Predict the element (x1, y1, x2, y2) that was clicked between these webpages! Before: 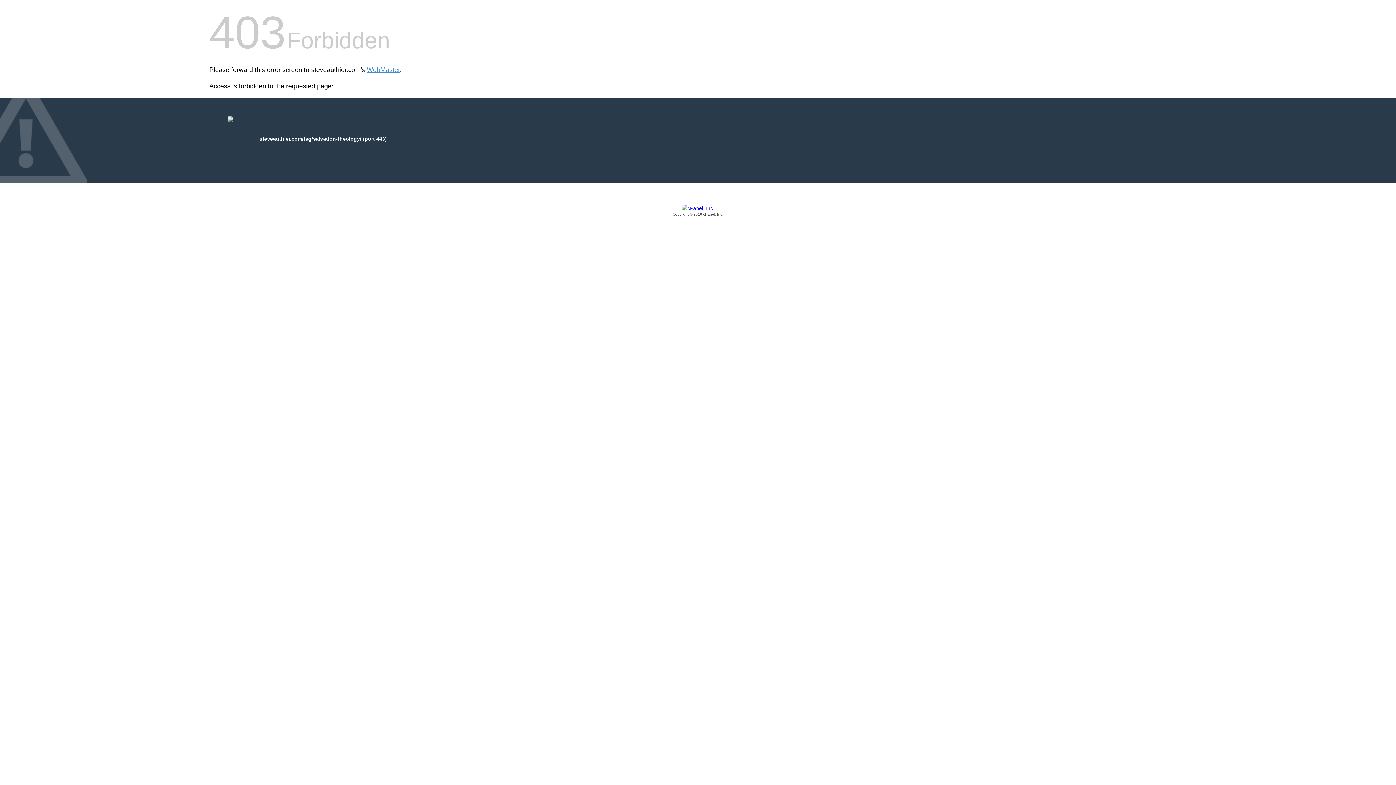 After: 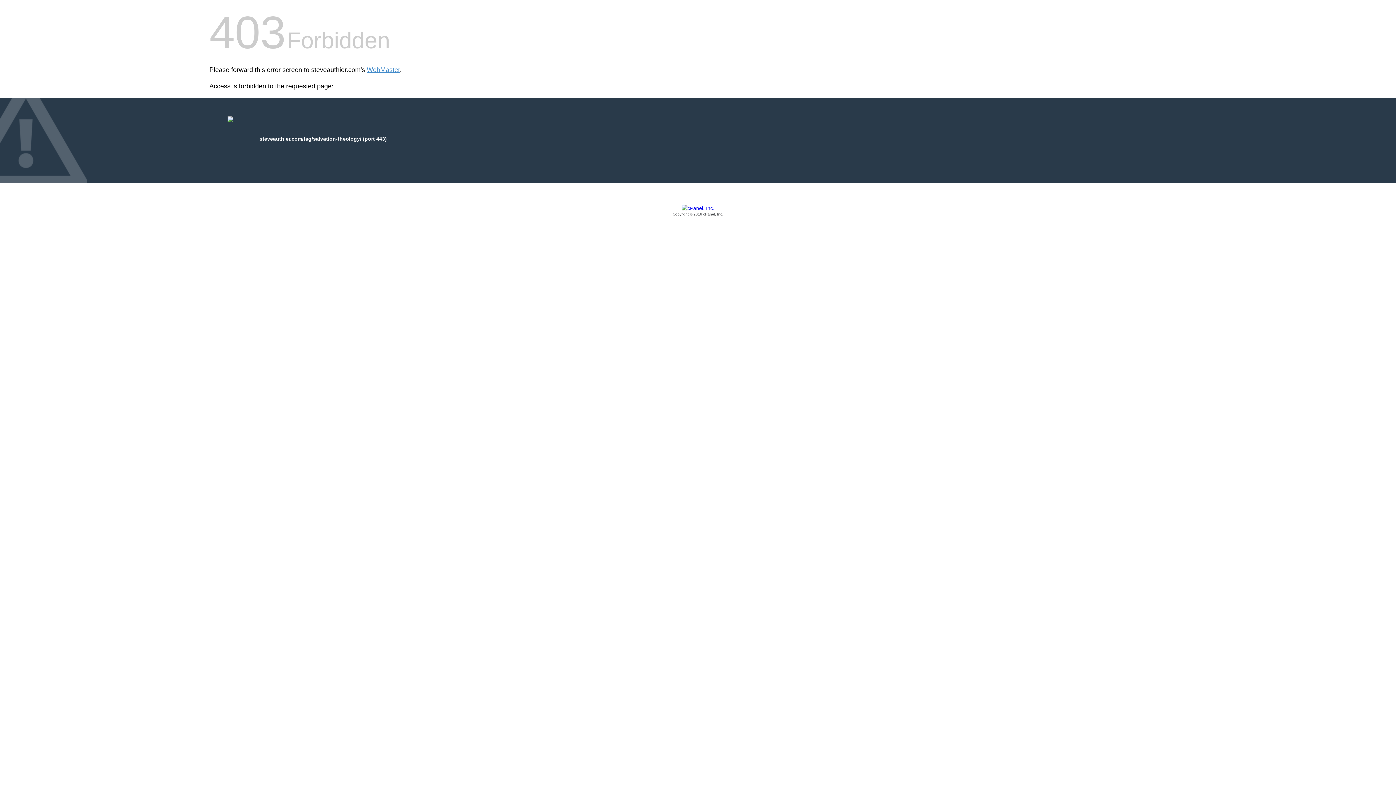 Action: label: Copyright © 2016 cPanel, Inc. bbox: (209, 205, 1186, 217)